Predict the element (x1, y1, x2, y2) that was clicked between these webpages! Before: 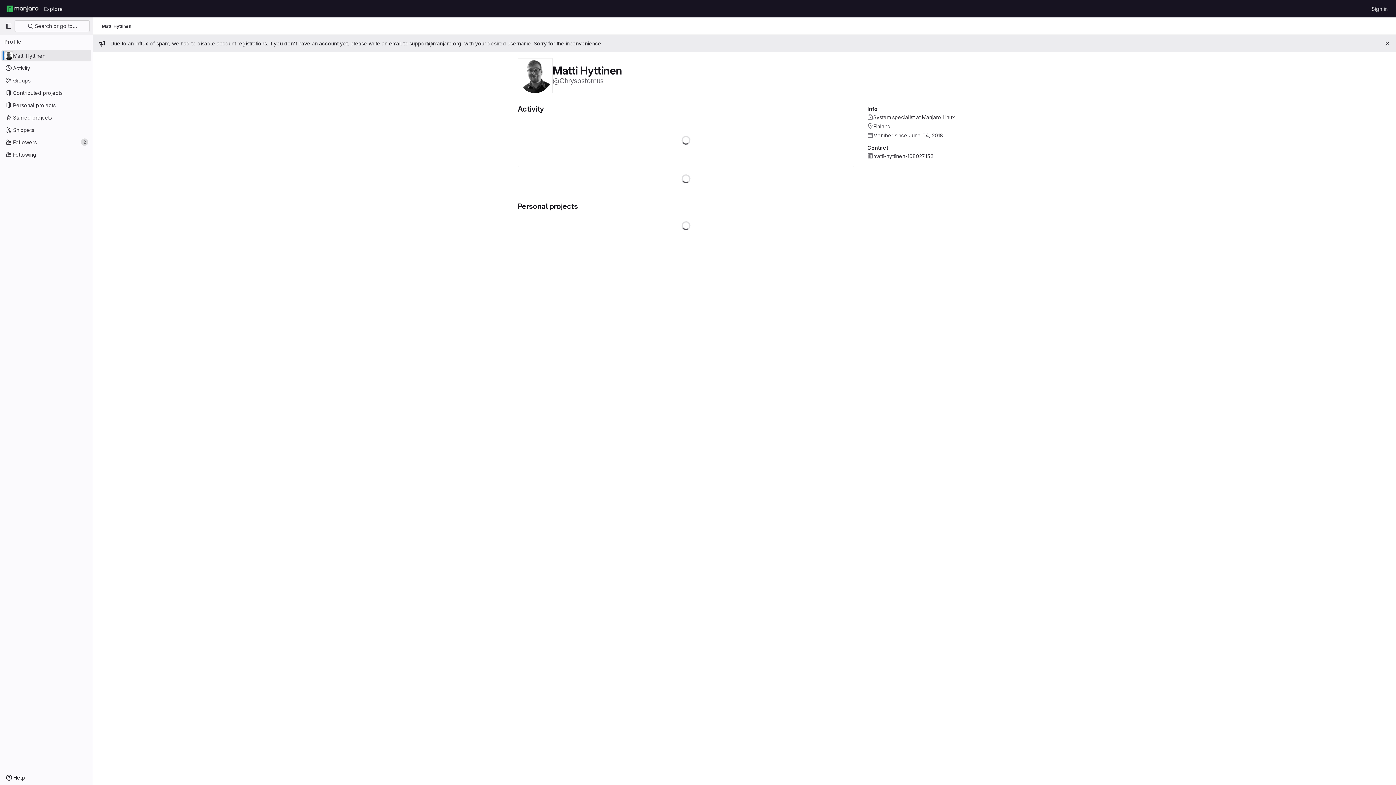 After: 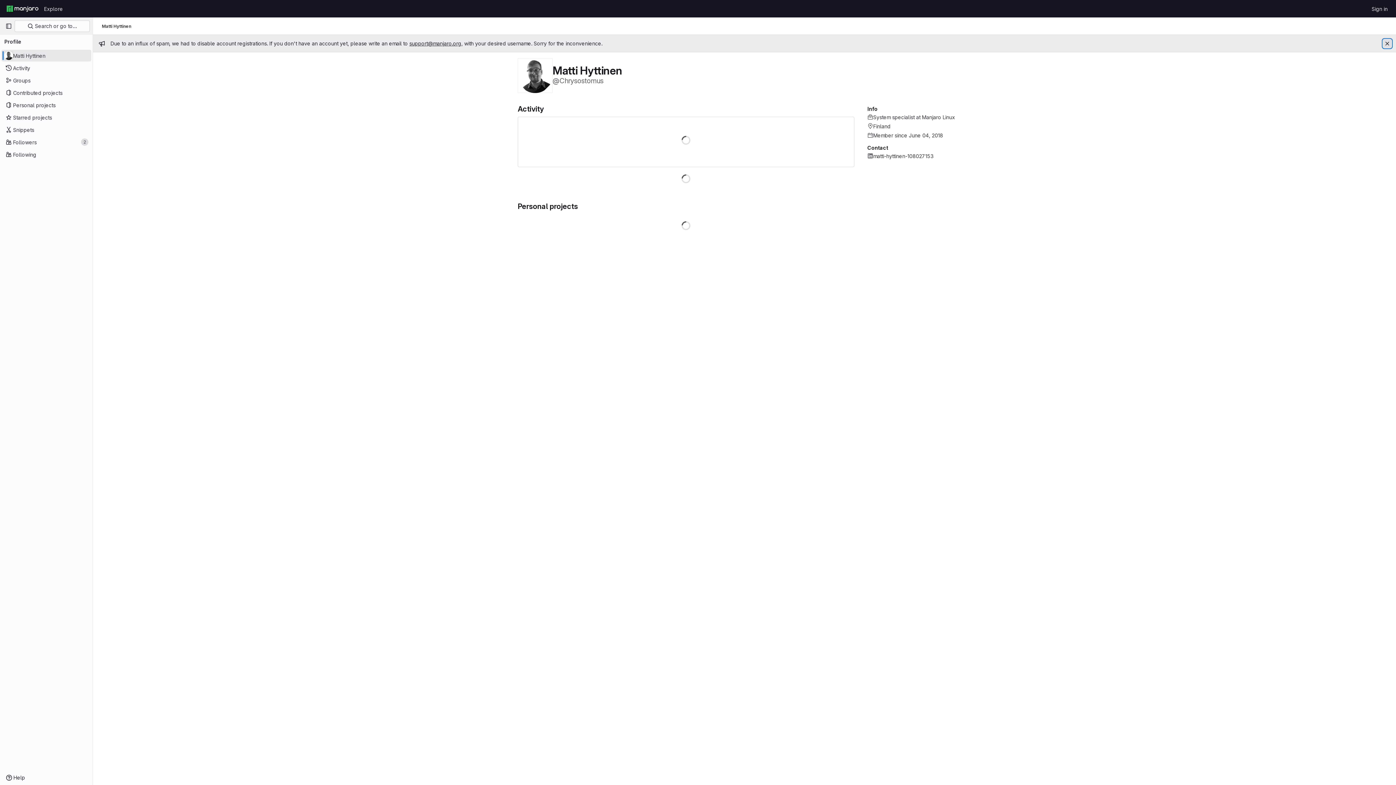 Action: label: Close bbox: (1383, 39, 1392, 48)